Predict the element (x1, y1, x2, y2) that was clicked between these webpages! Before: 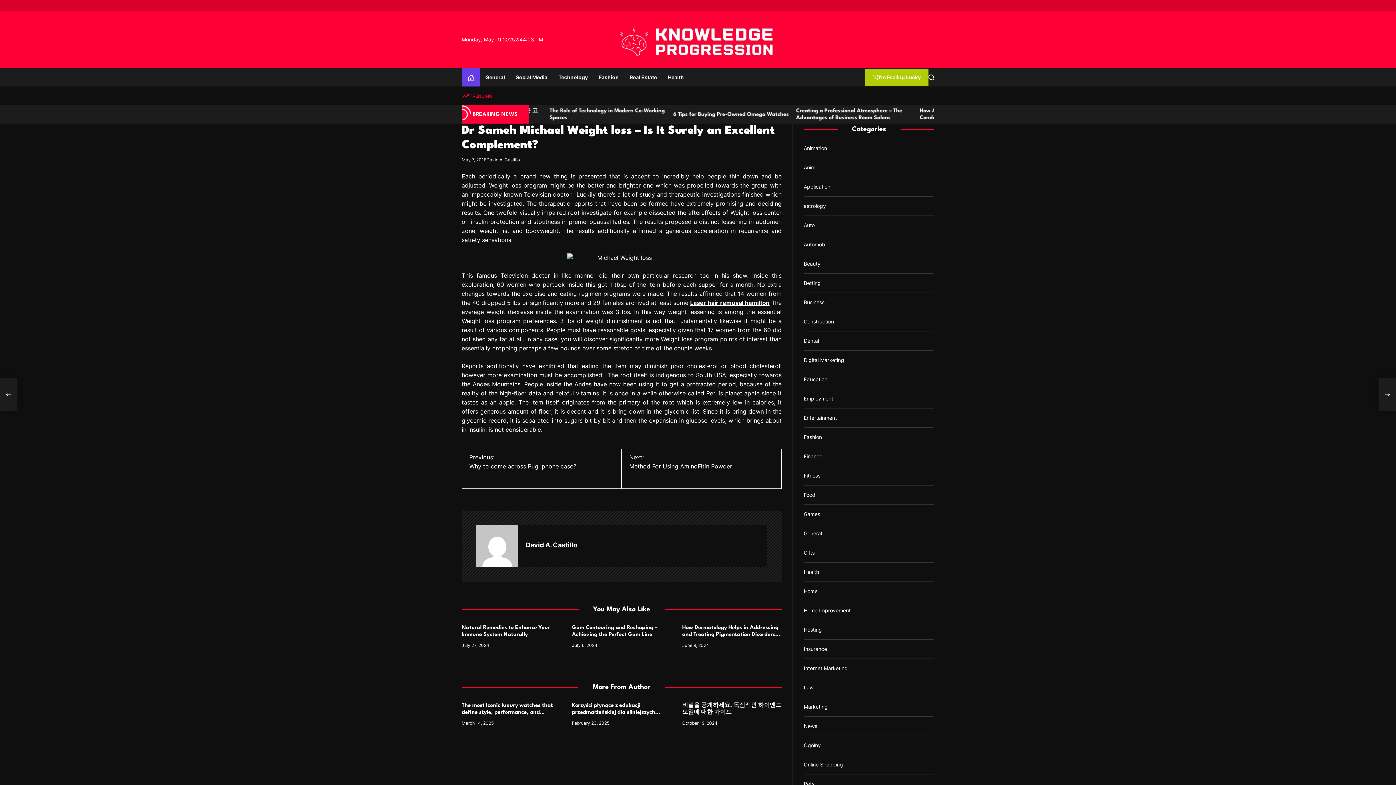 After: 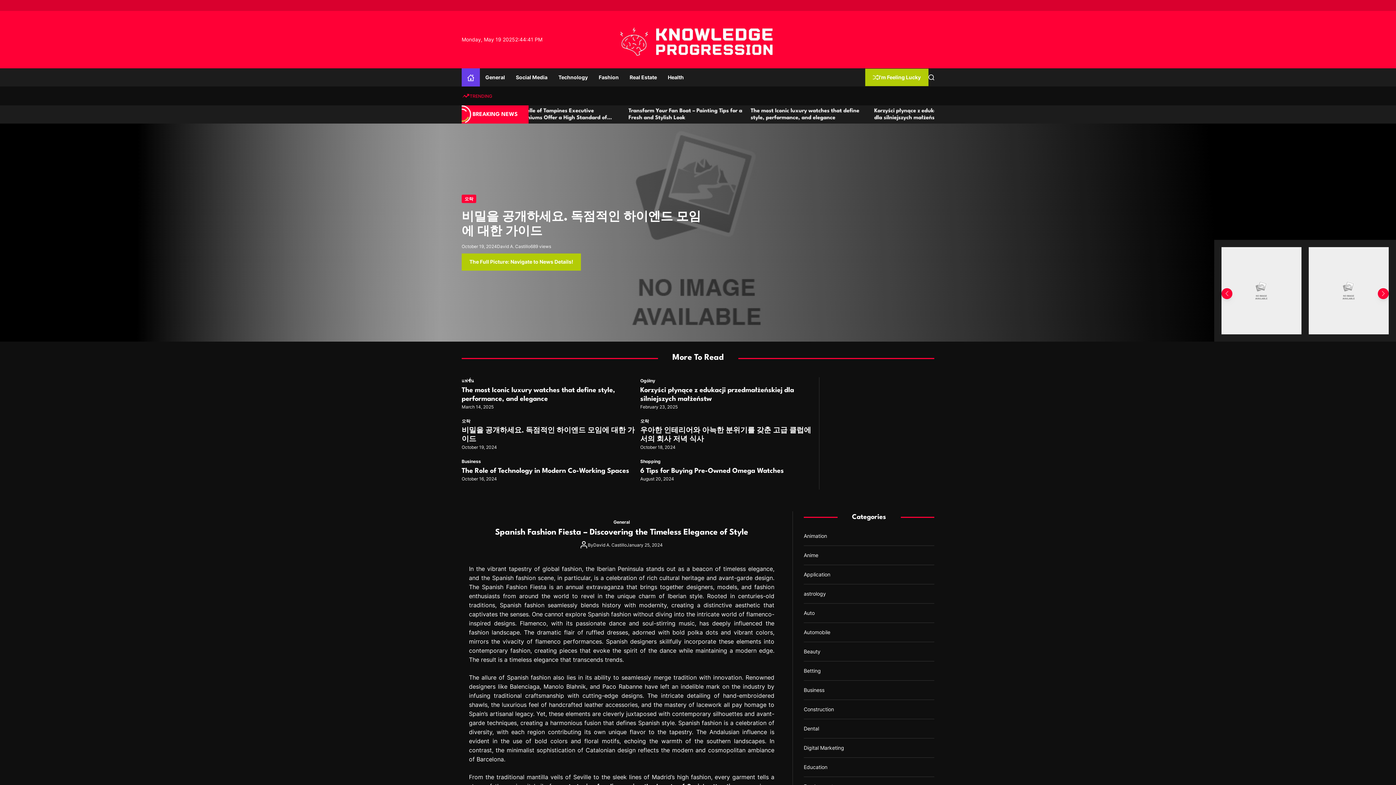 Action: bbox: (611, 18, 784, 61)